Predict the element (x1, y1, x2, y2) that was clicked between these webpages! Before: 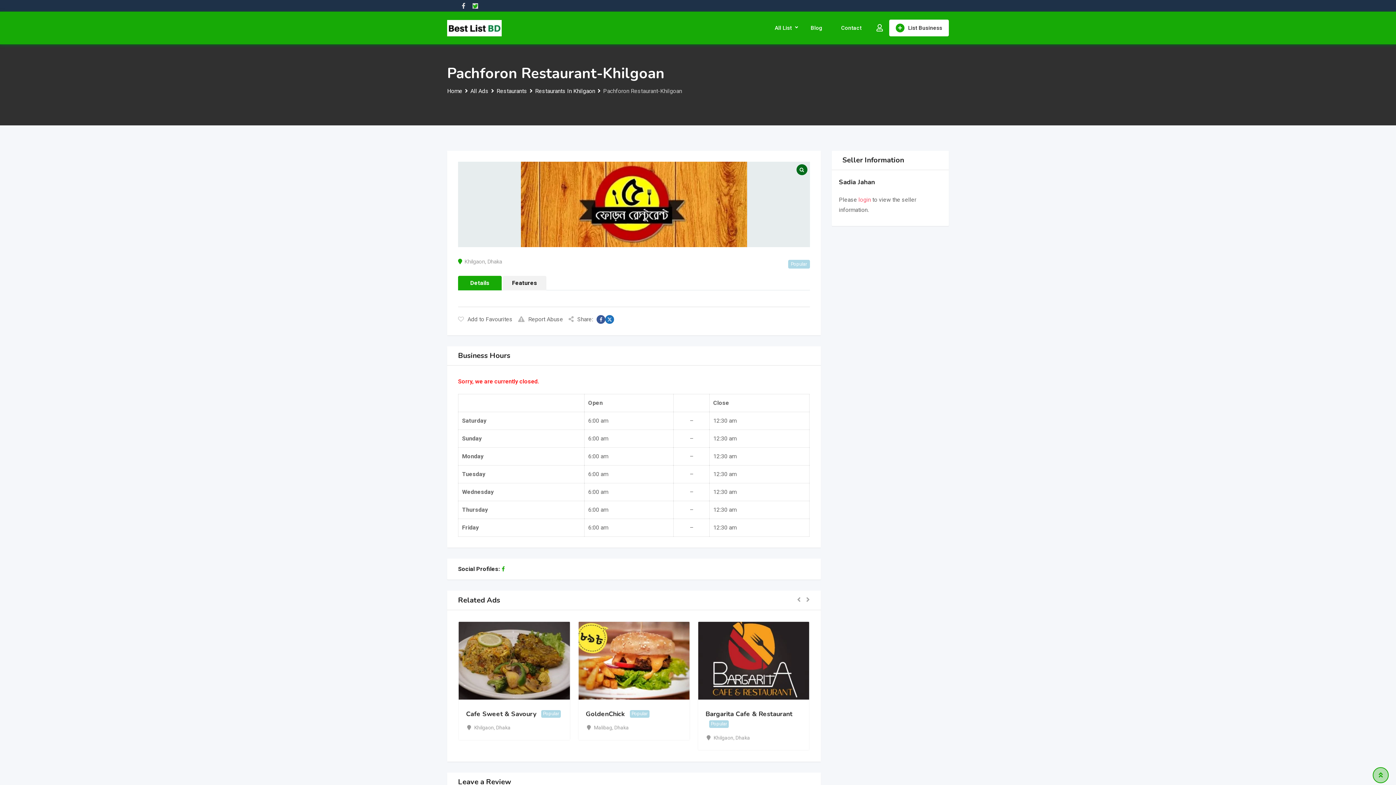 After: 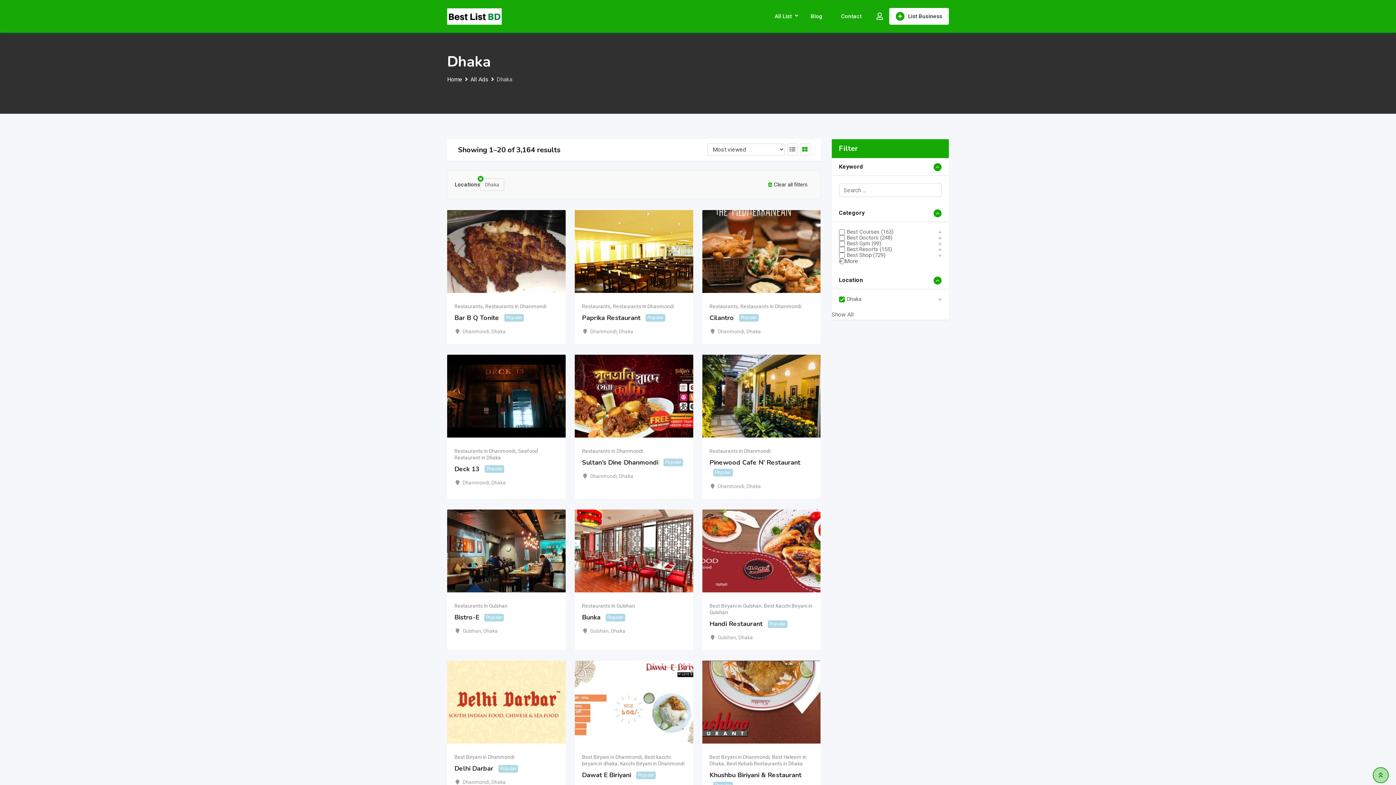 Action: bbox: (487, 258, 502, 264) label: Dhaka